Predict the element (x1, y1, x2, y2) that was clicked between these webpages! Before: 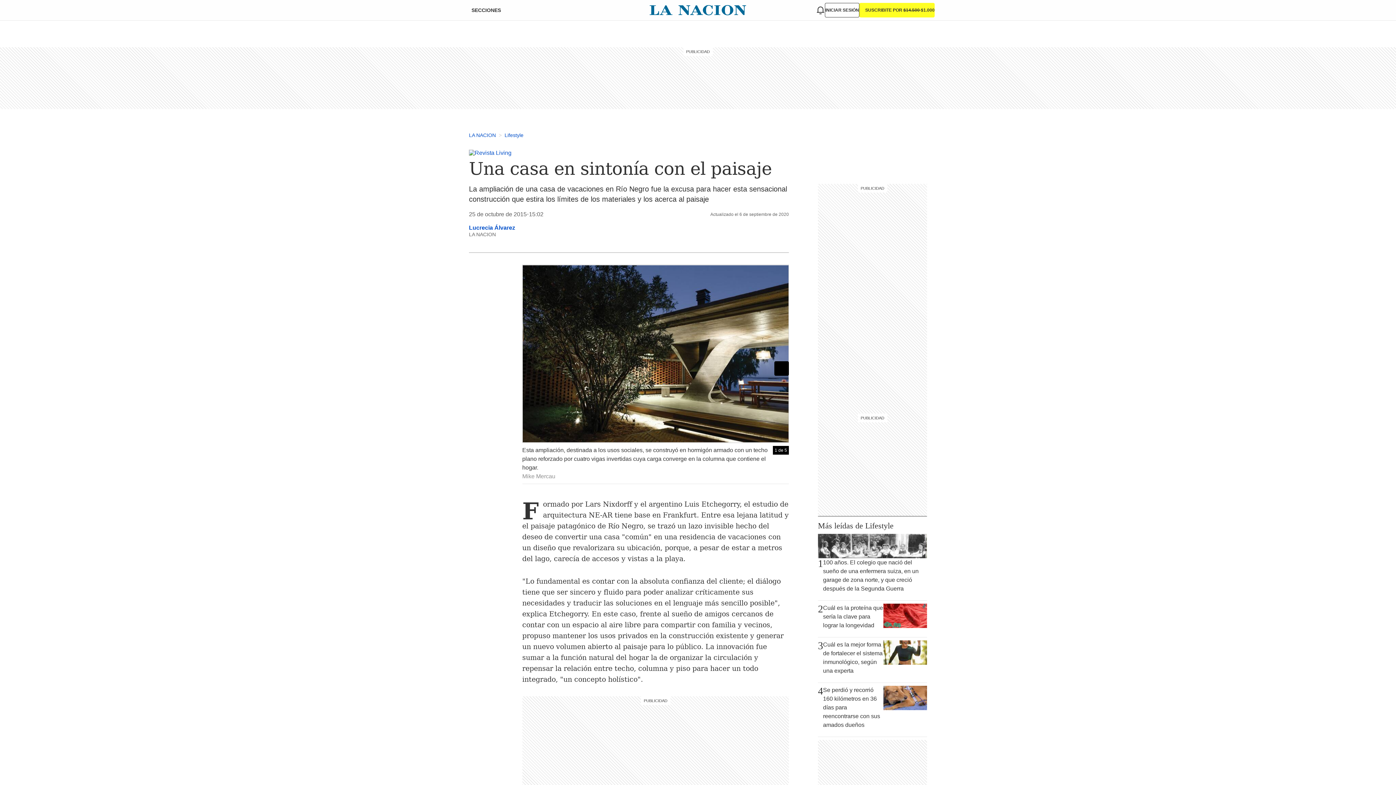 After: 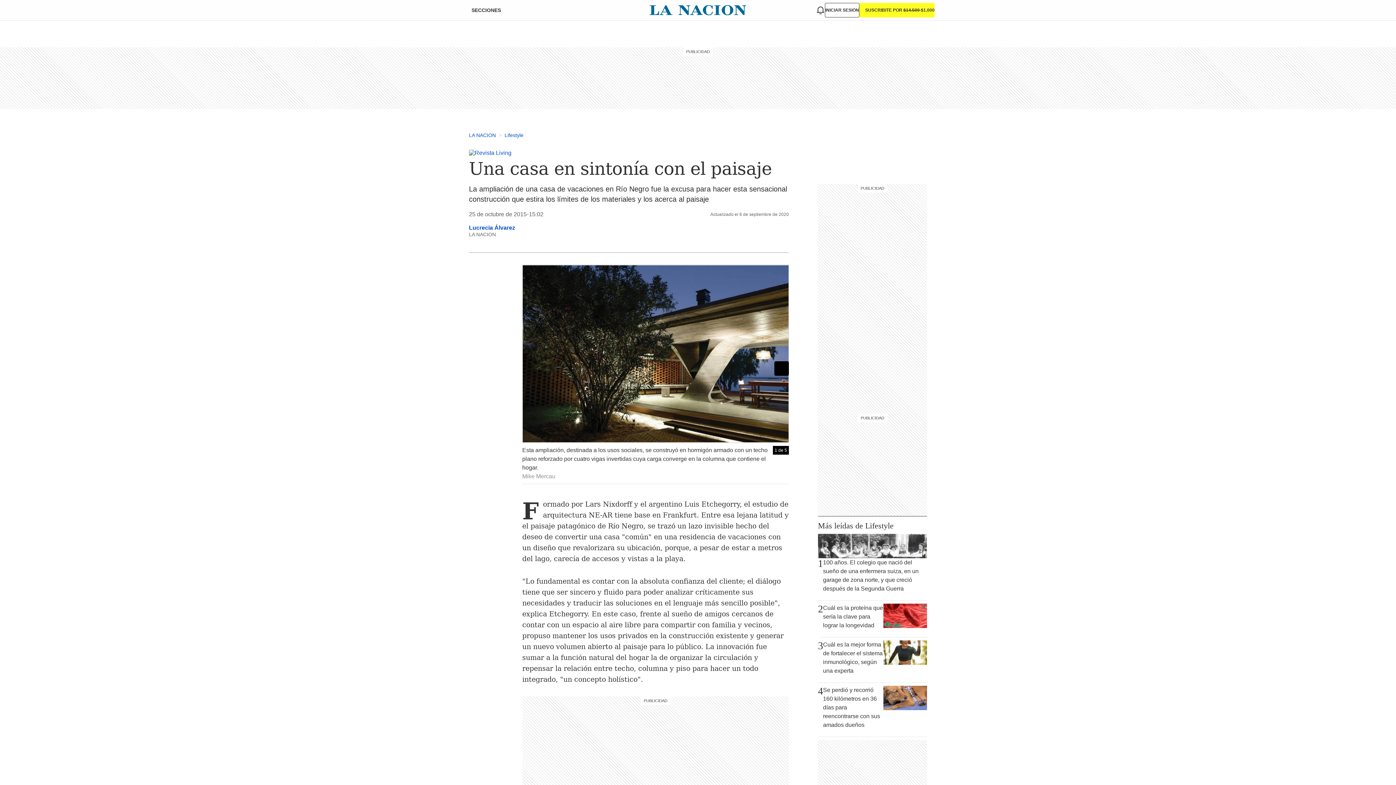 Action: bbox: (469, 252, 789, 253)